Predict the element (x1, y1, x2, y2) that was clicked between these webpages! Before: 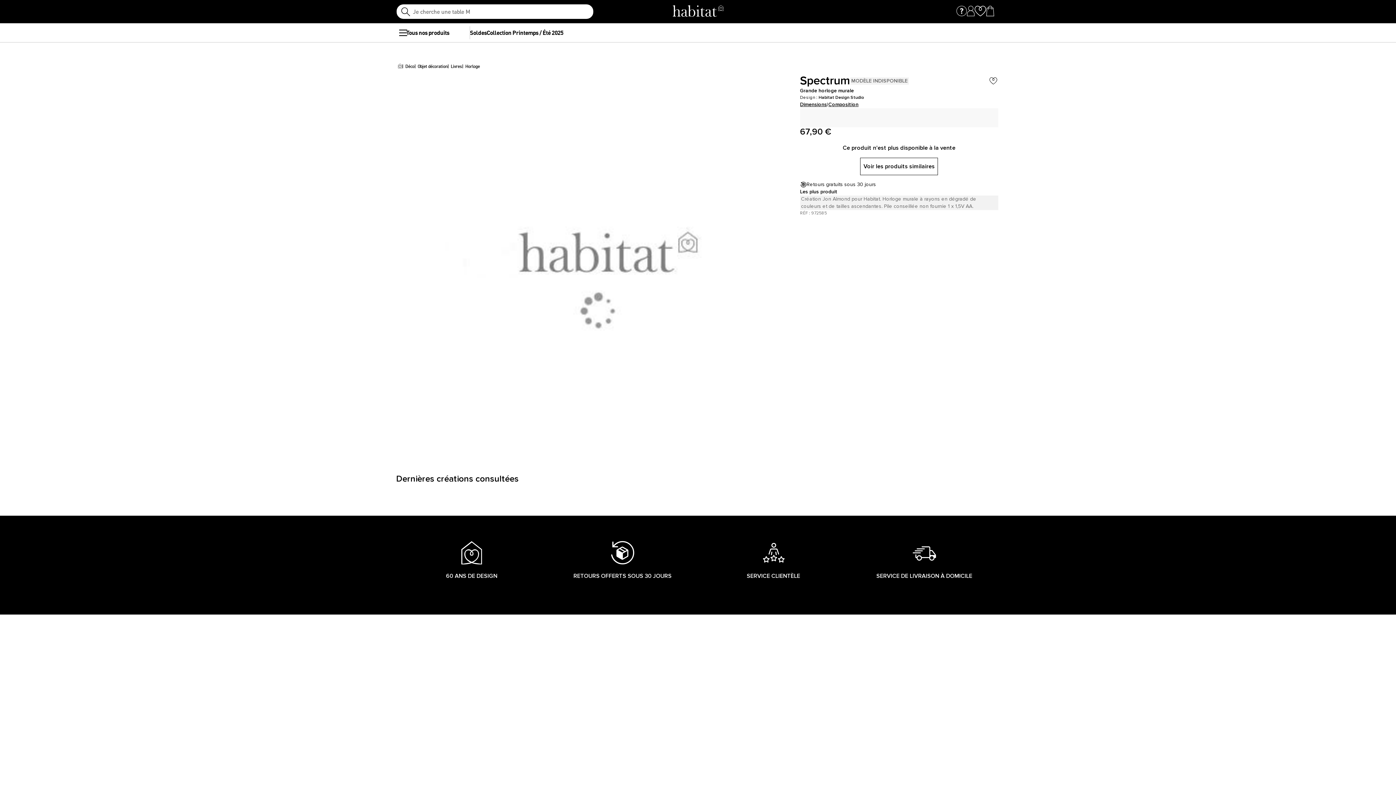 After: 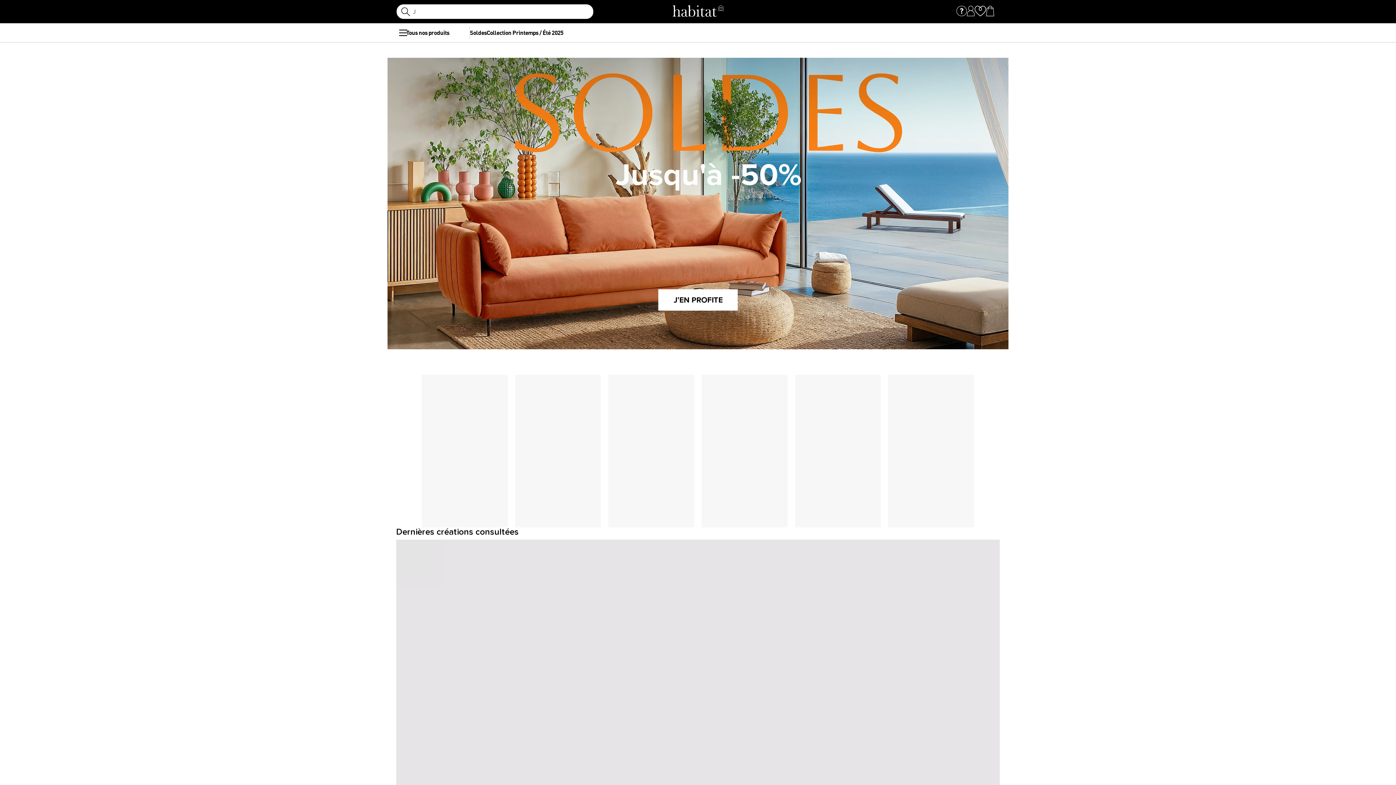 Action: bbox: (672, 4, 723, 18)